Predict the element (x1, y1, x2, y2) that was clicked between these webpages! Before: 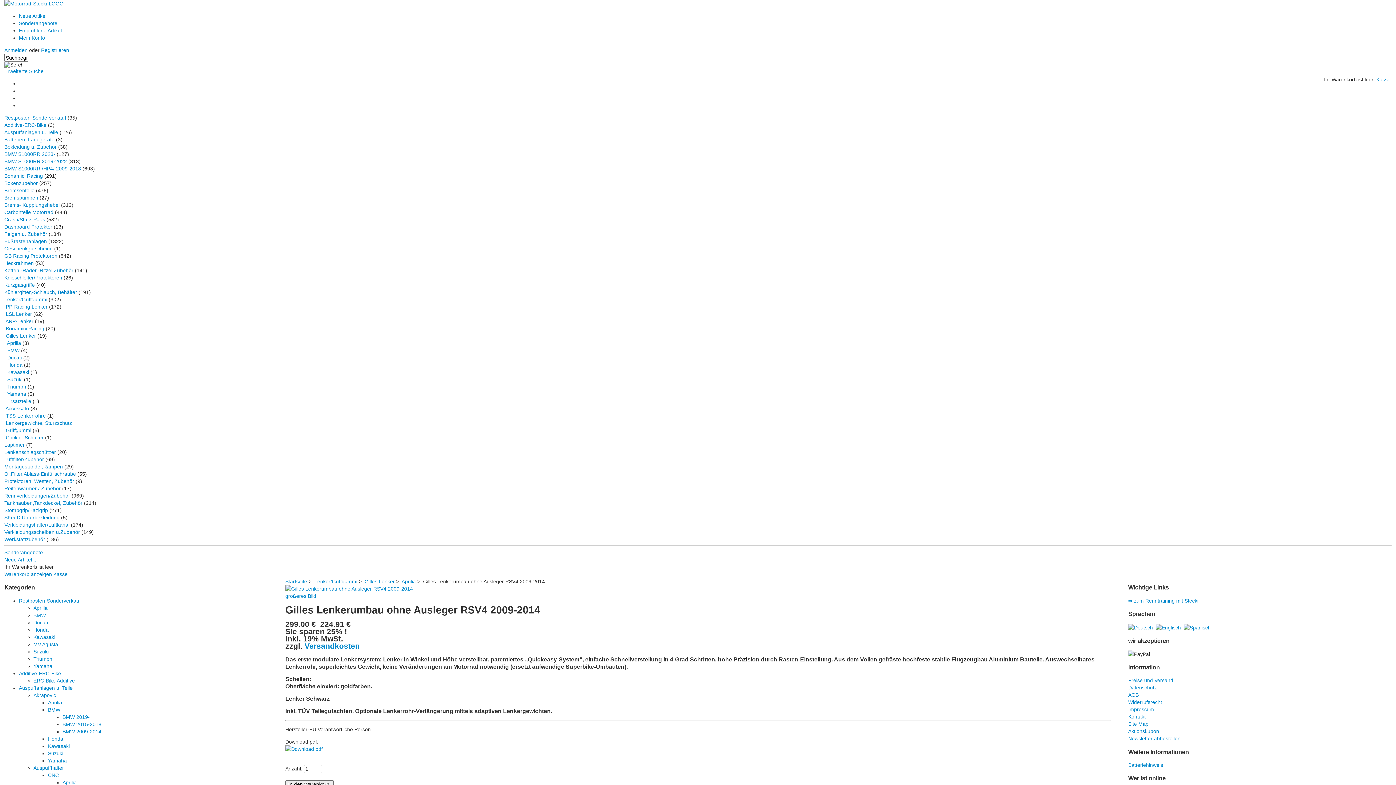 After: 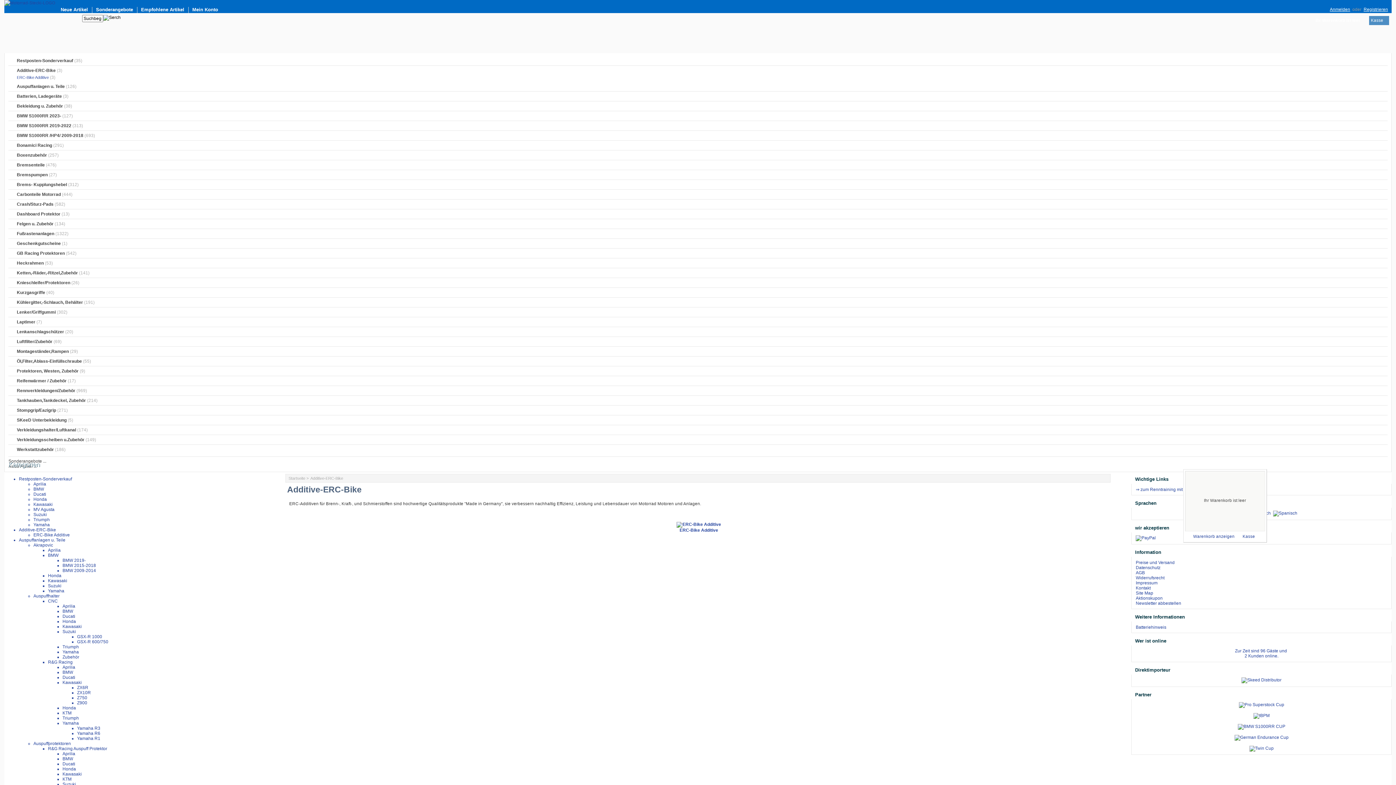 Action: label: Additive-ERC-Bike bbox: (4, 122, 46, 128)